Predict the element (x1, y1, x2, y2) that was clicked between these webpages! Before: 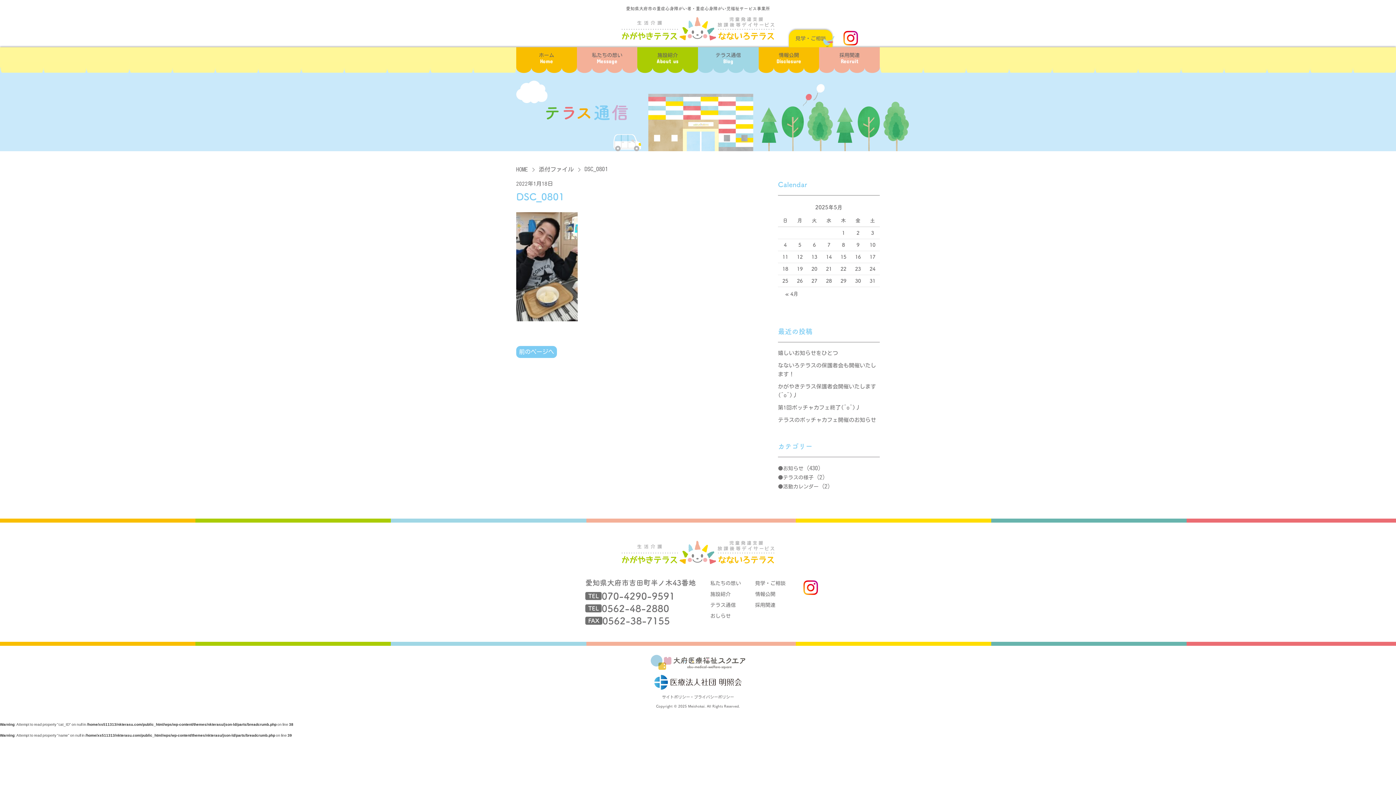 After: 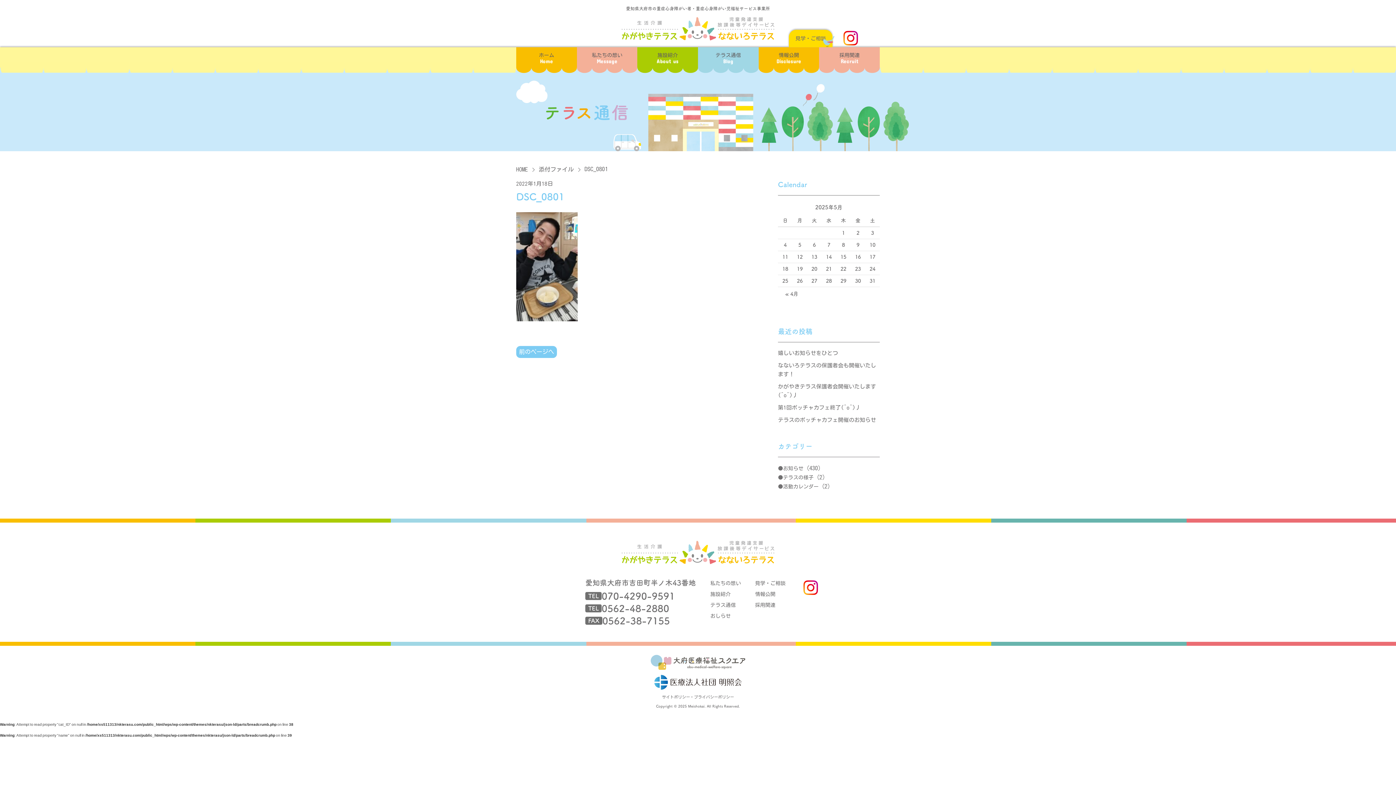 Action: bbox: (843, 30, 858, 45)